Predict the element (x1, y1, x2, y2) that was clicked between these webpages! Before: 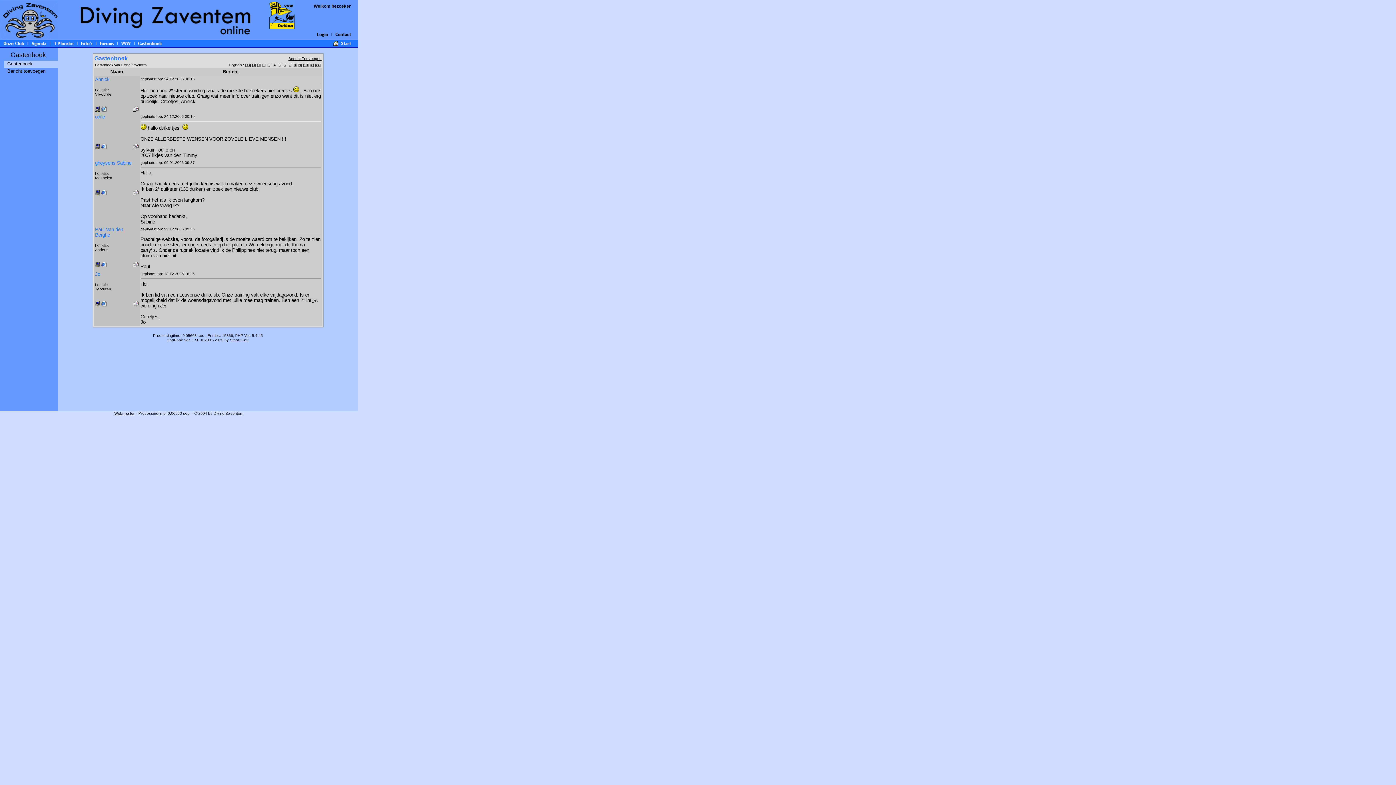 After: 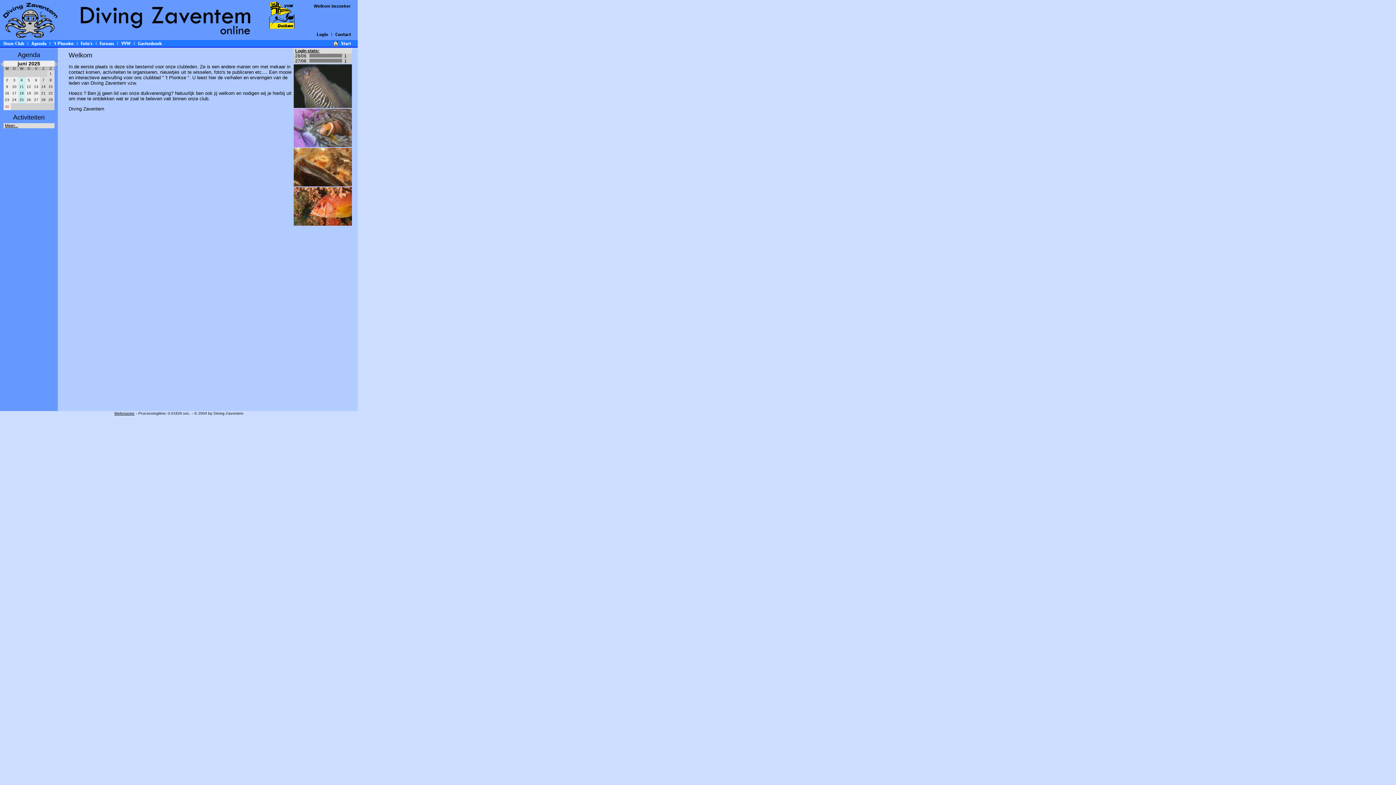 Action: bbox: (332, 42, 339, 48)